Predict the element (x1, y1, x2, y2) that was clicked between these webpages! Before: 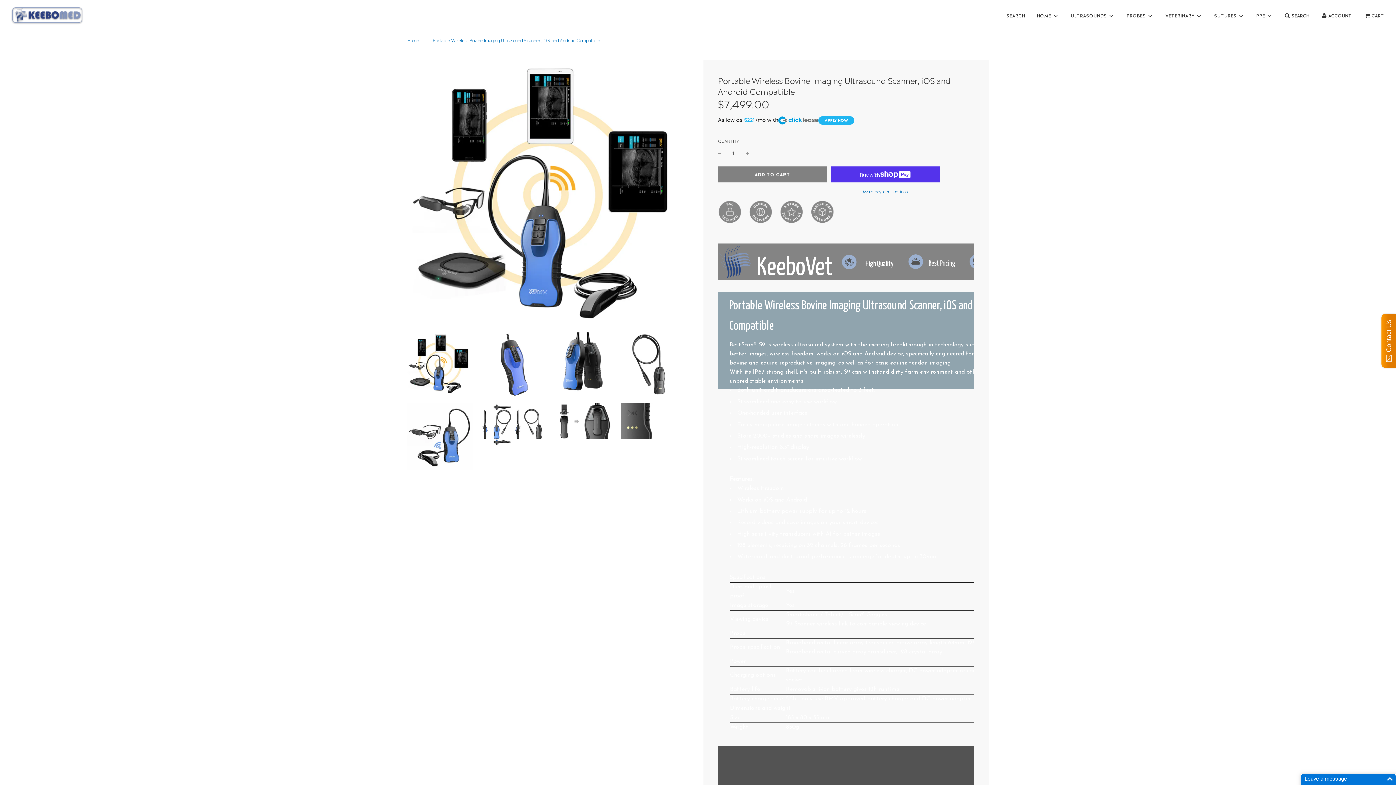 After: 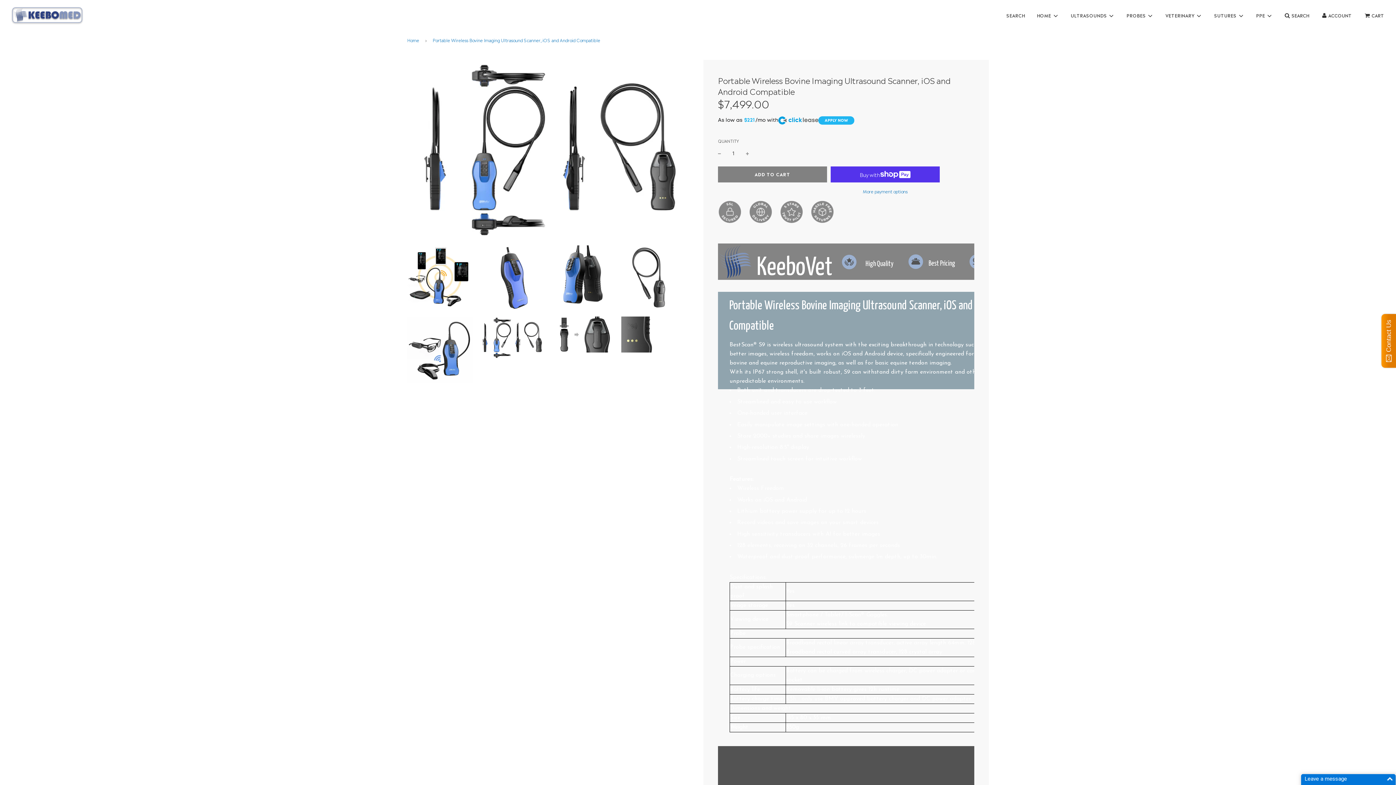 Action: bbox: (478, 403, 544, 469)